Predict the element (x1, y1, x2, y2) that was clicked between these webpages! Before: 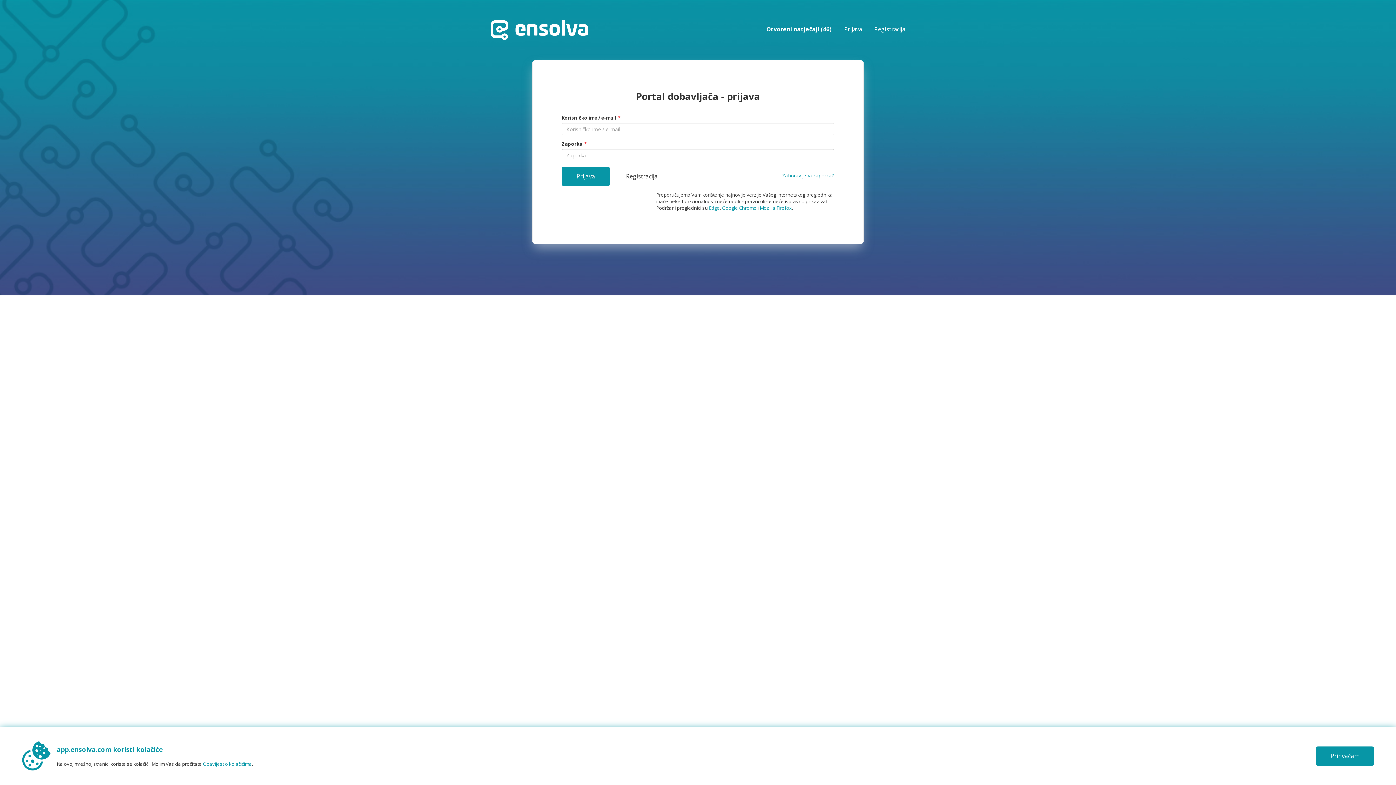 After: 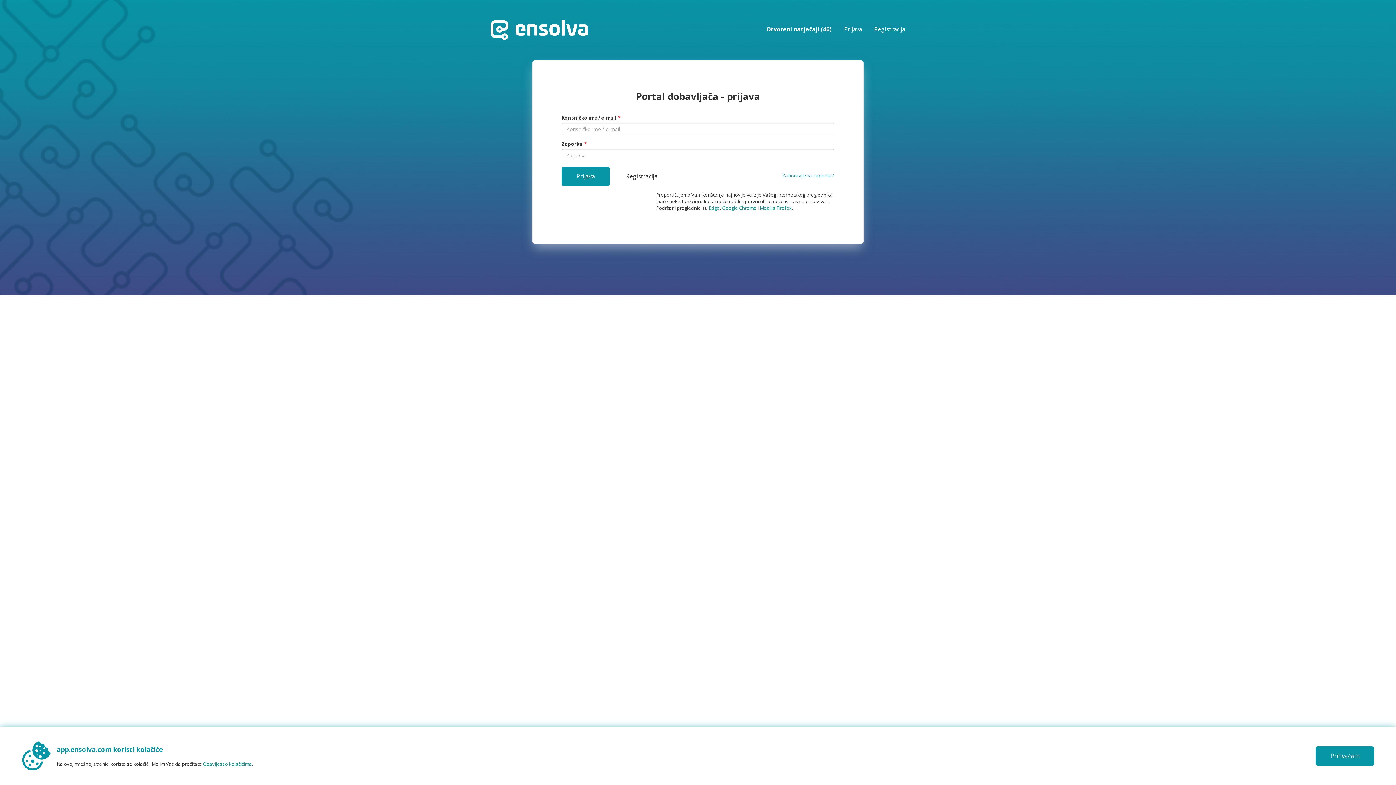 Action: label: Prijava bbox: (844, 25, 862, 32)